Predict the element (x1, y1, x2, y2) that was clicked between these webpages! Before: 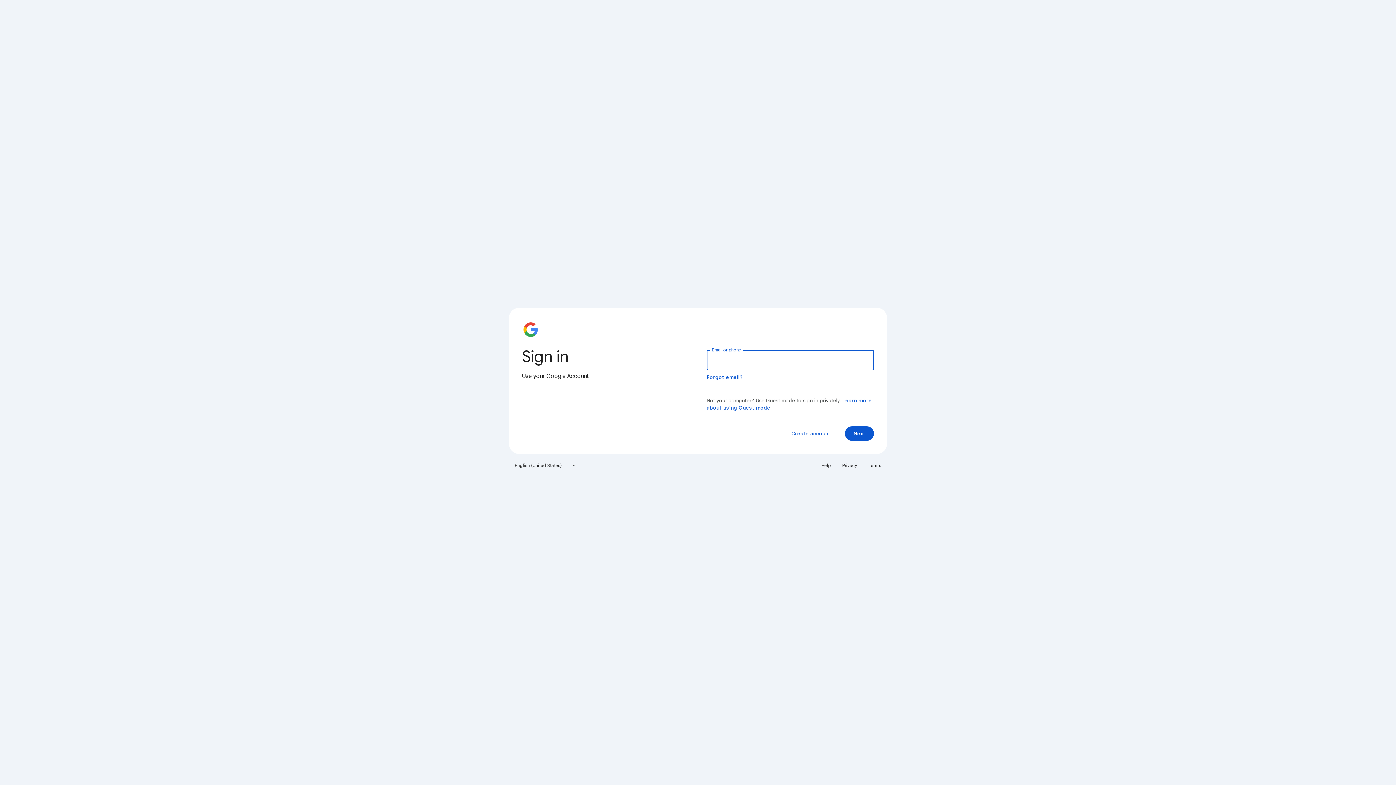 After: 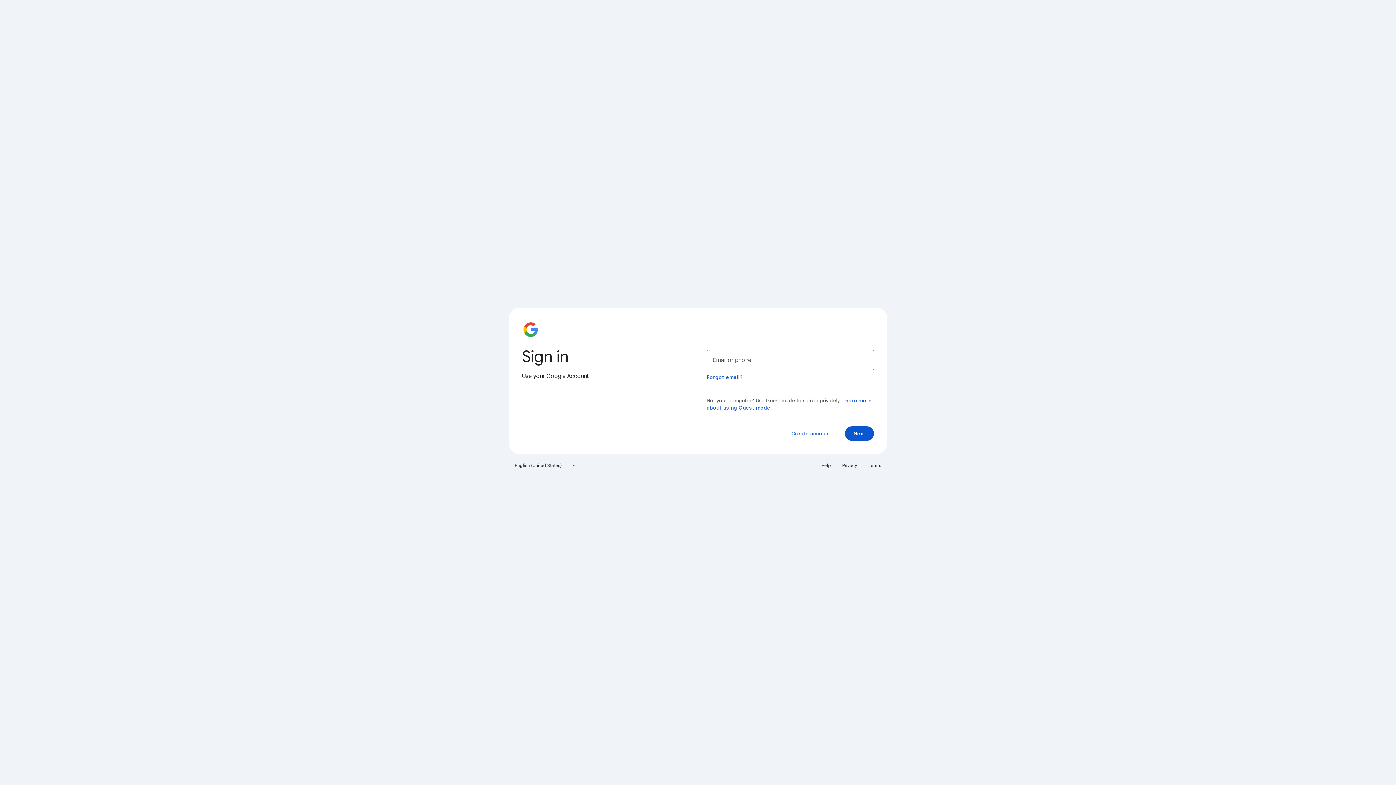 Action: bbox: (838, 460, 861, 471) label: Privacy